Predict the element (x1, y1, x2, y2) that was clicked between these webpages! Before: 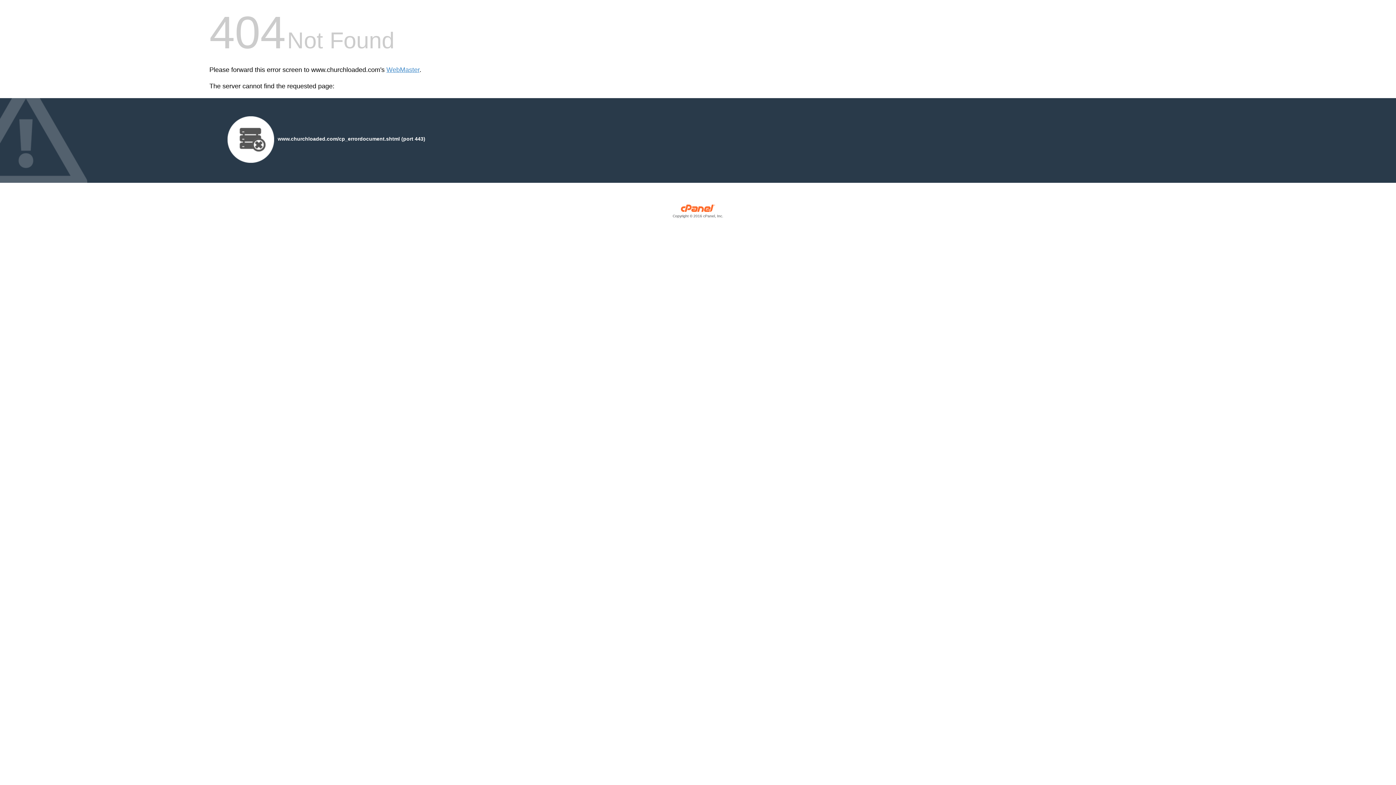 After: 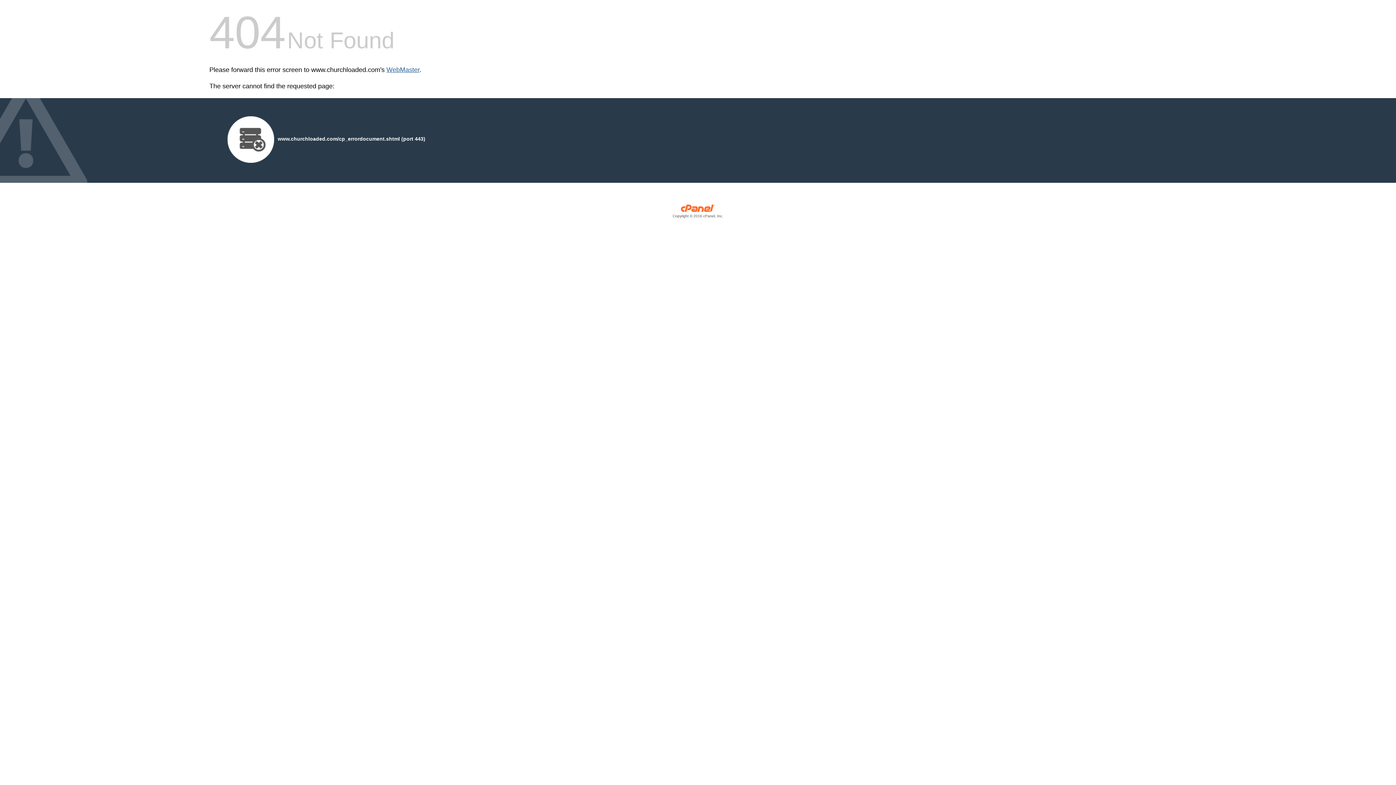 Action: bbox: (386, 66, 419, 73) label: WebMaster